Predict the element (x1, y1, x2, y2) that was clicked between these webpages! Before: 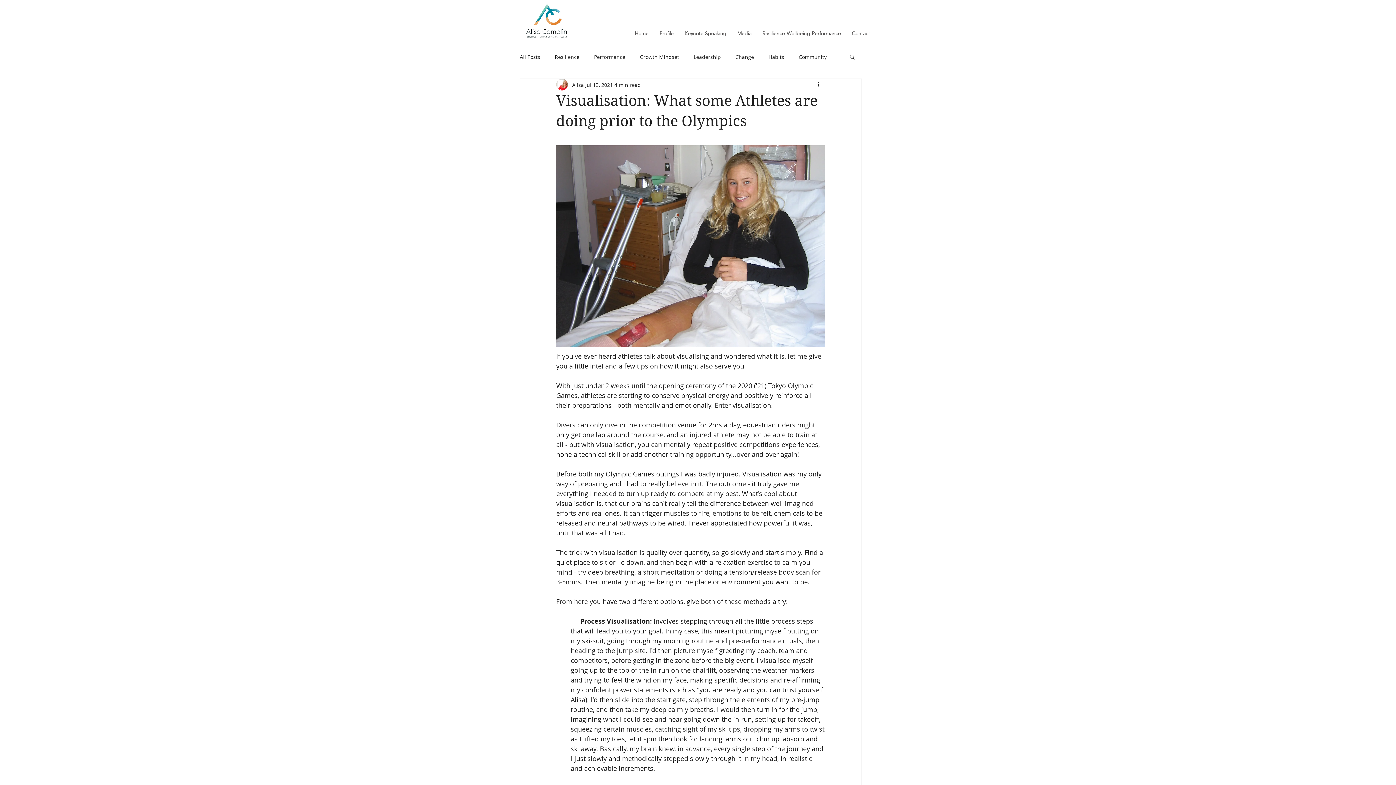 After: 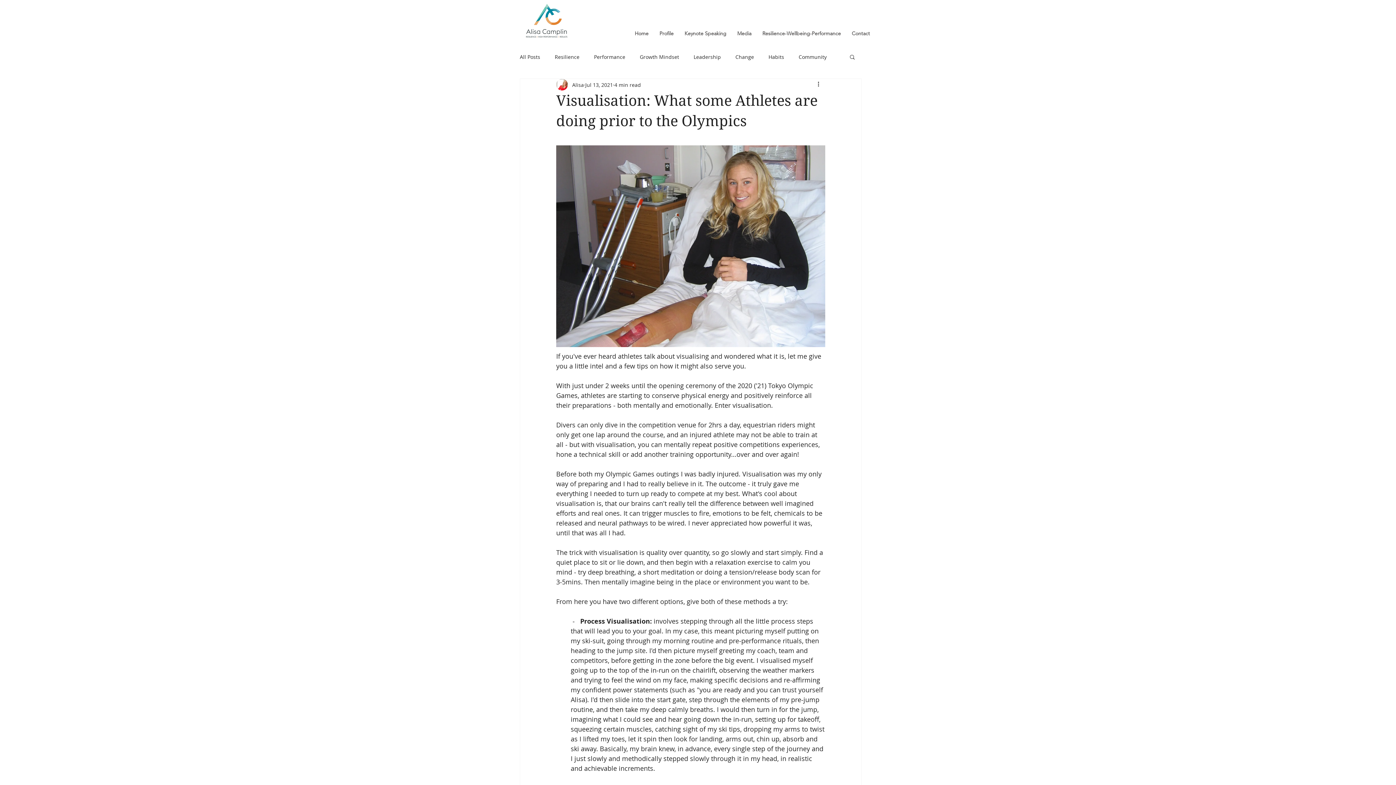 Action: label: Search bbox: (849, 53, 856, 59)